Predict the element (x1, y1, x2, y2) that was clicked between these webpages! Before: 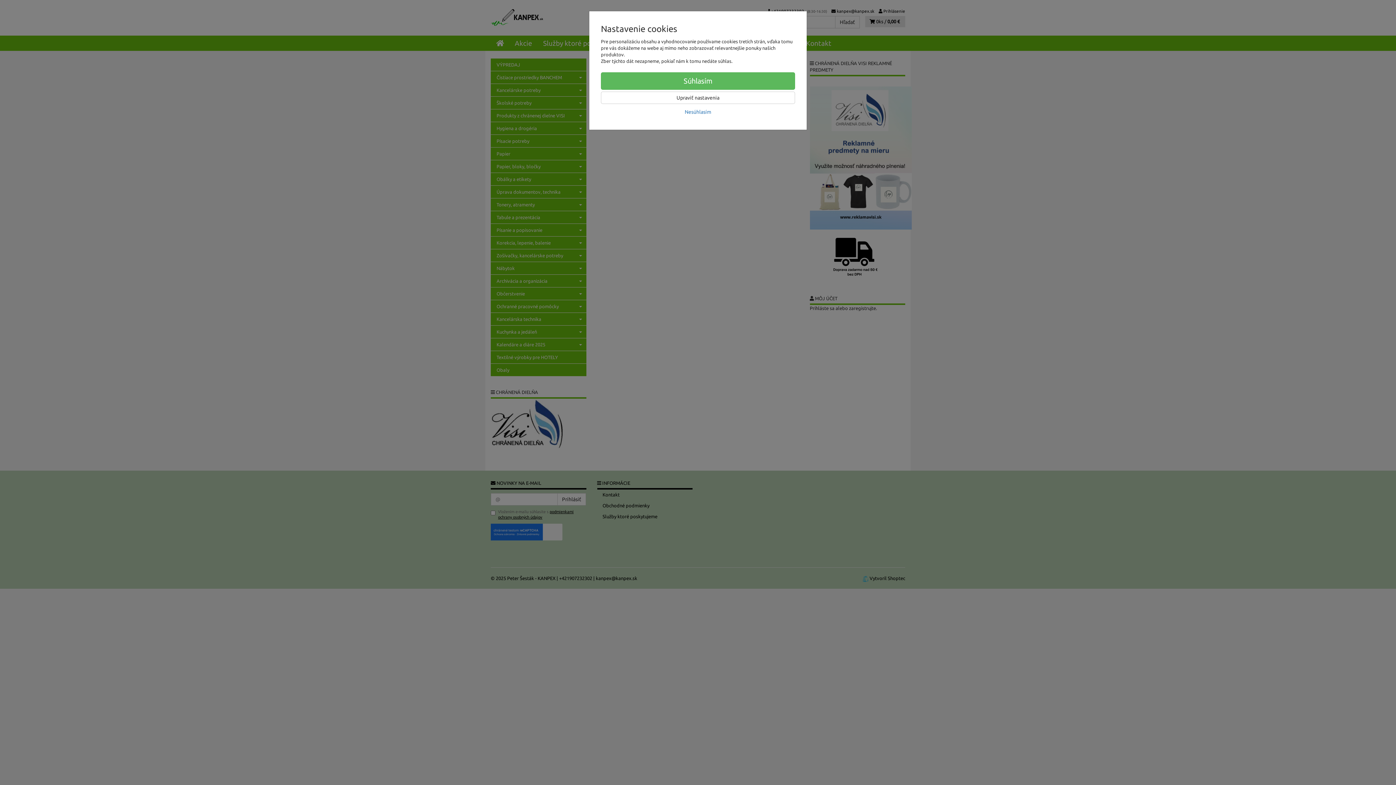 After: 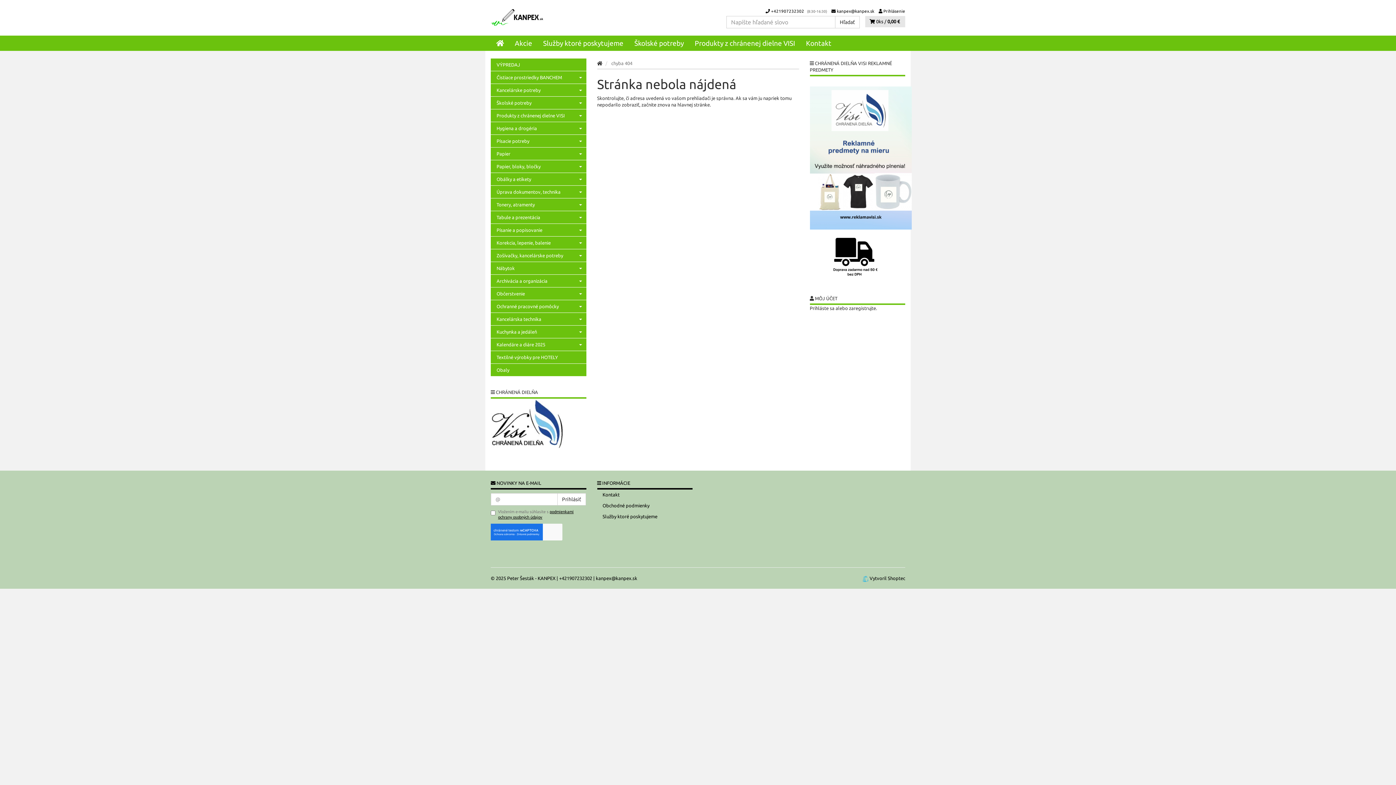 Action: bbox: (601, 105, 795, 118) label: Nesúhlasím